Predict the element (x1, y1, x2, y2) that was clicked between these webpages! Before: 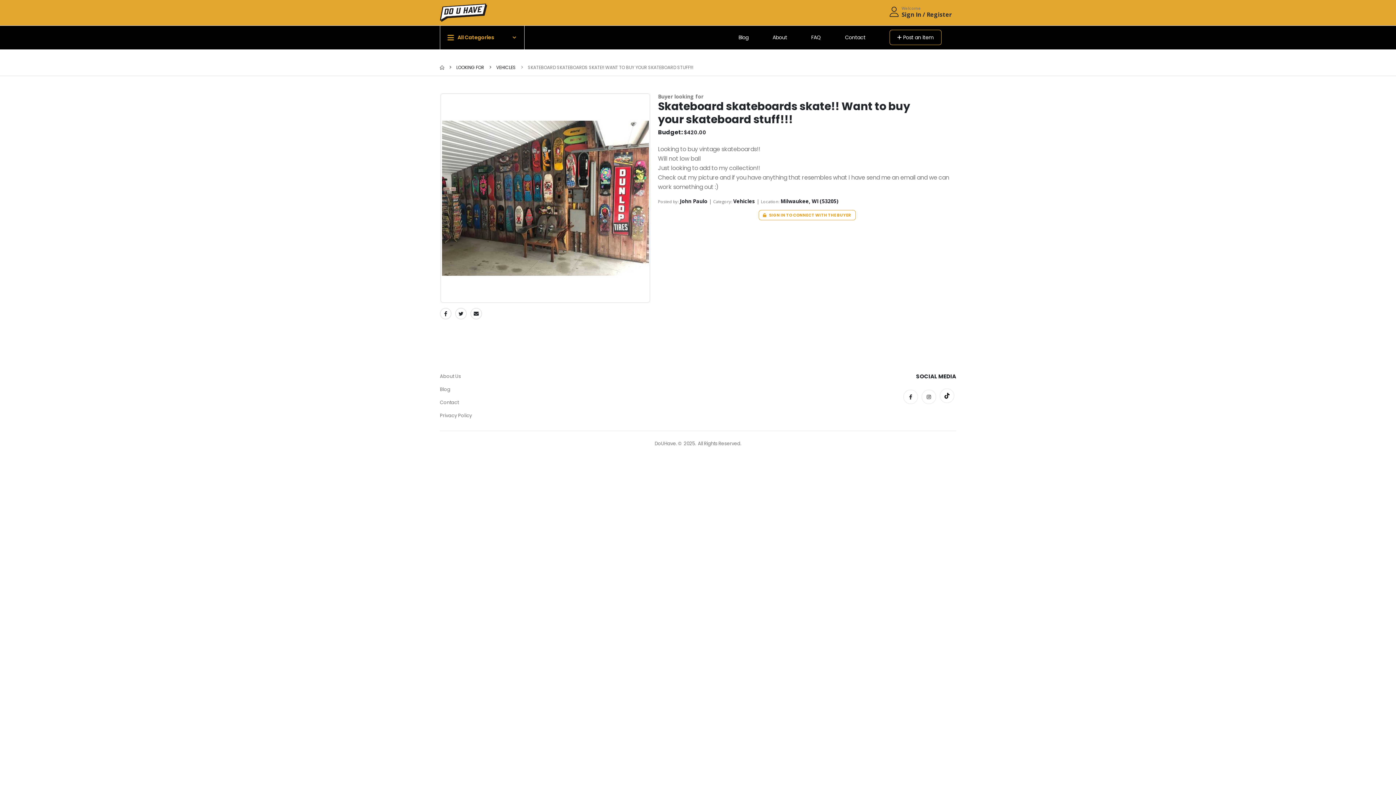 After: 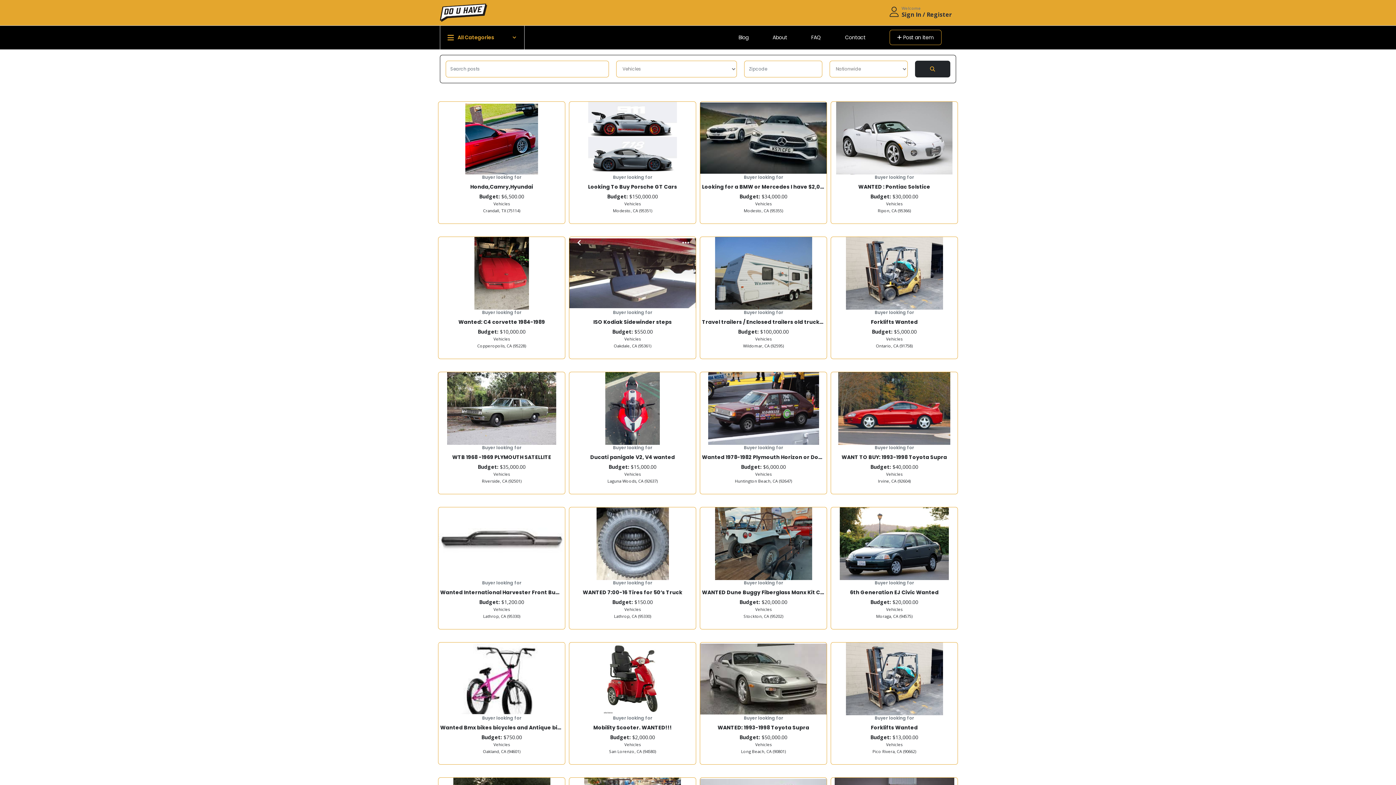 Action: bbox: (733, 197, 756, 204) label: Vehicles 